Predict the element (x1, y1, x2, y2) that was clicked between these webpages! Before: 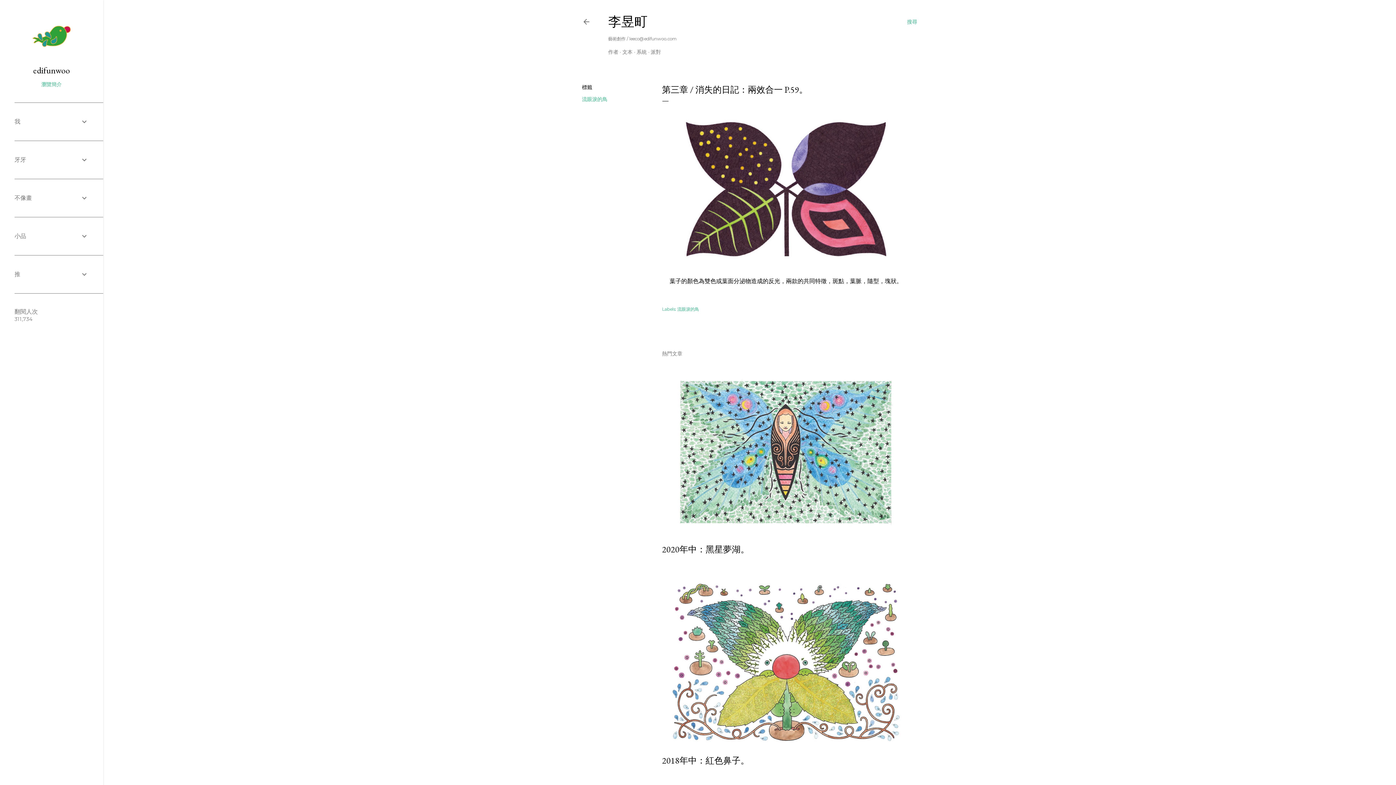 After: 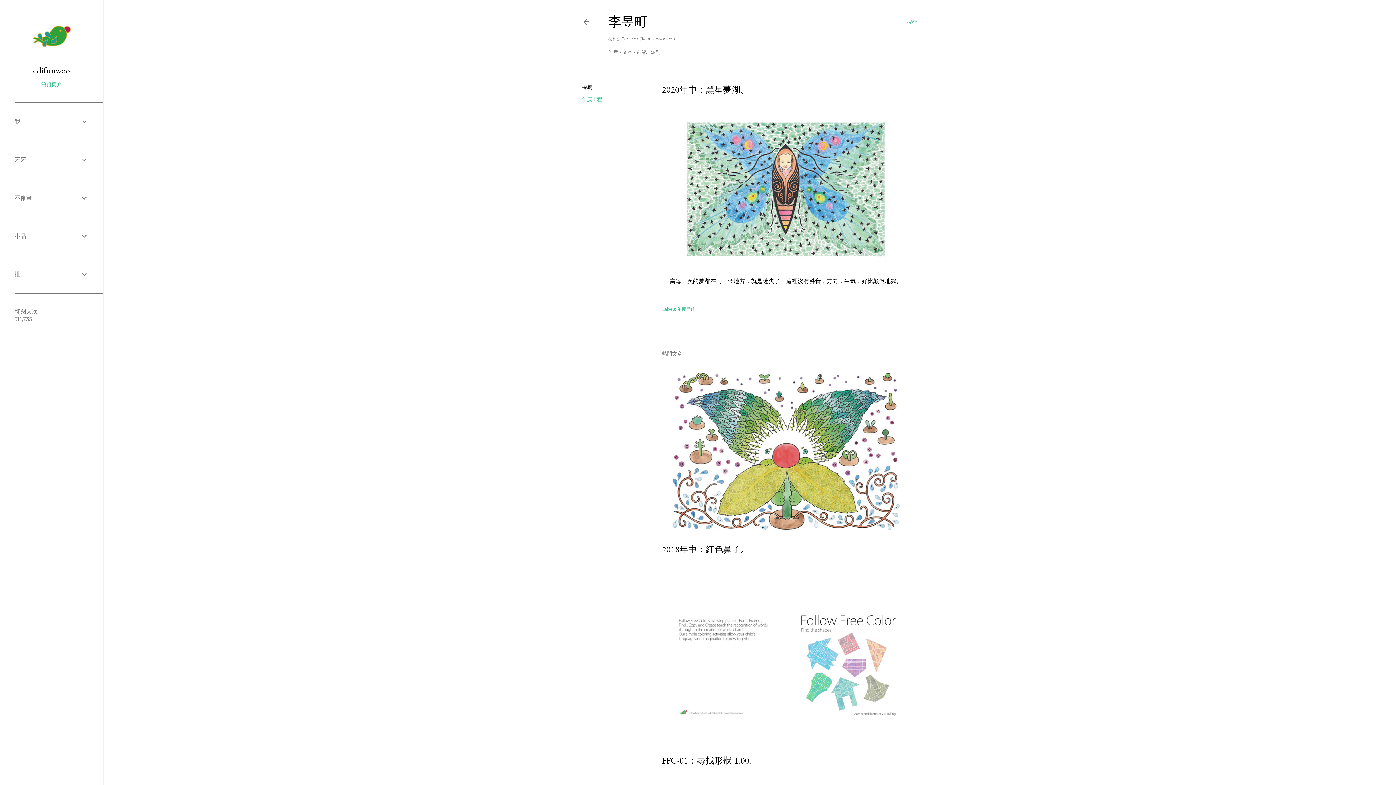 Action: label: 2020年中：黑星夢湖。 bbox: (662, 543, 749, 555)